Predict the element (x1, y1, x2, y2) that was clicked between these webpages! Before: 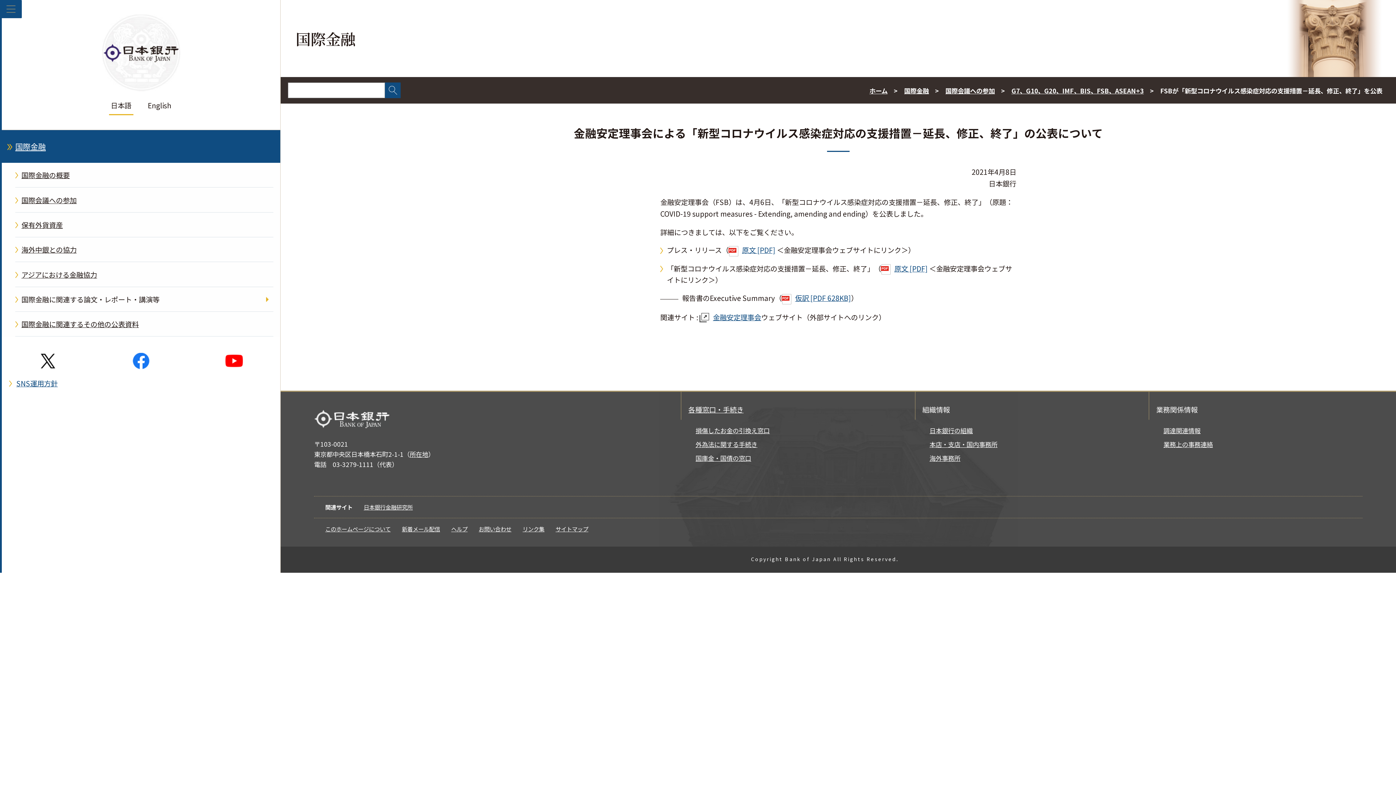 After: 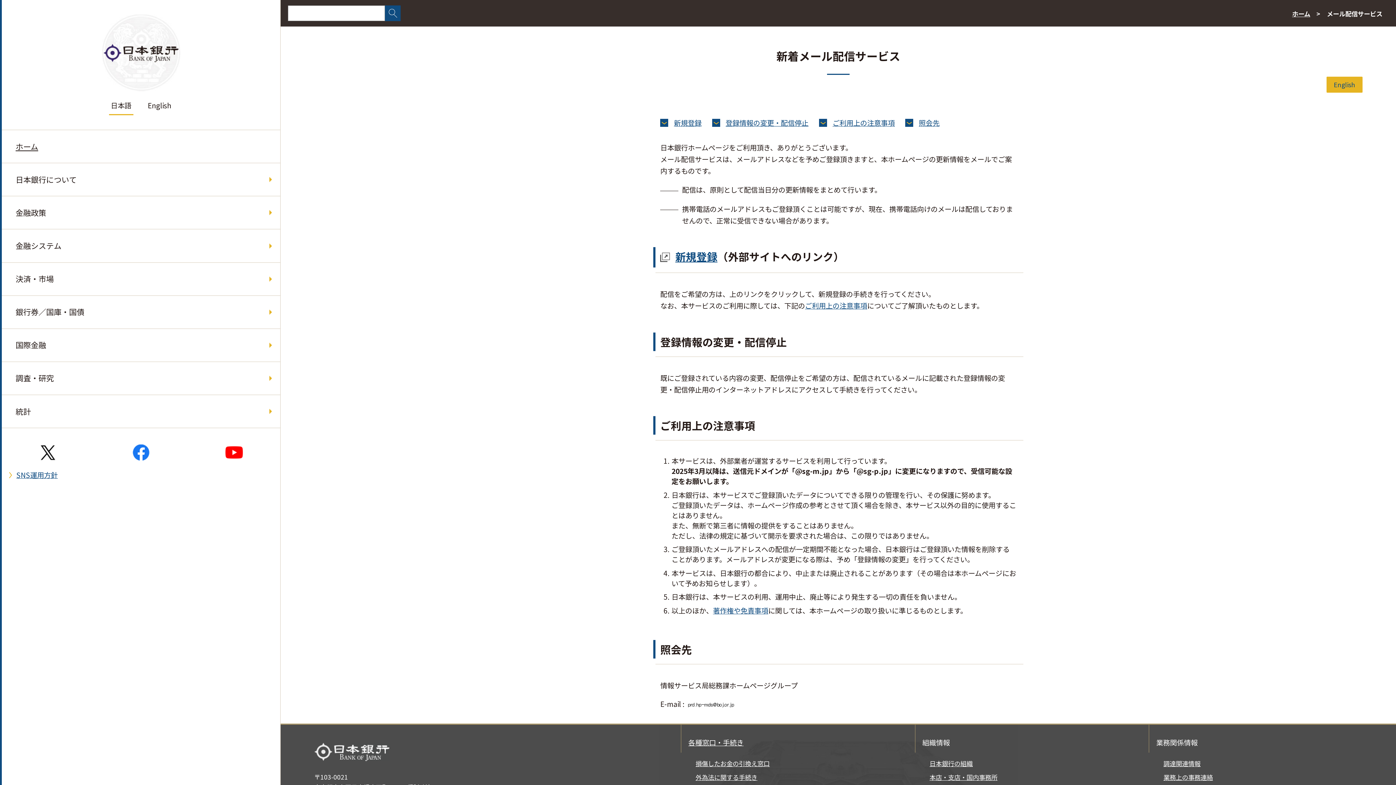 Action: bbox: (401, 524, 440, 534) label: 新着メール配信